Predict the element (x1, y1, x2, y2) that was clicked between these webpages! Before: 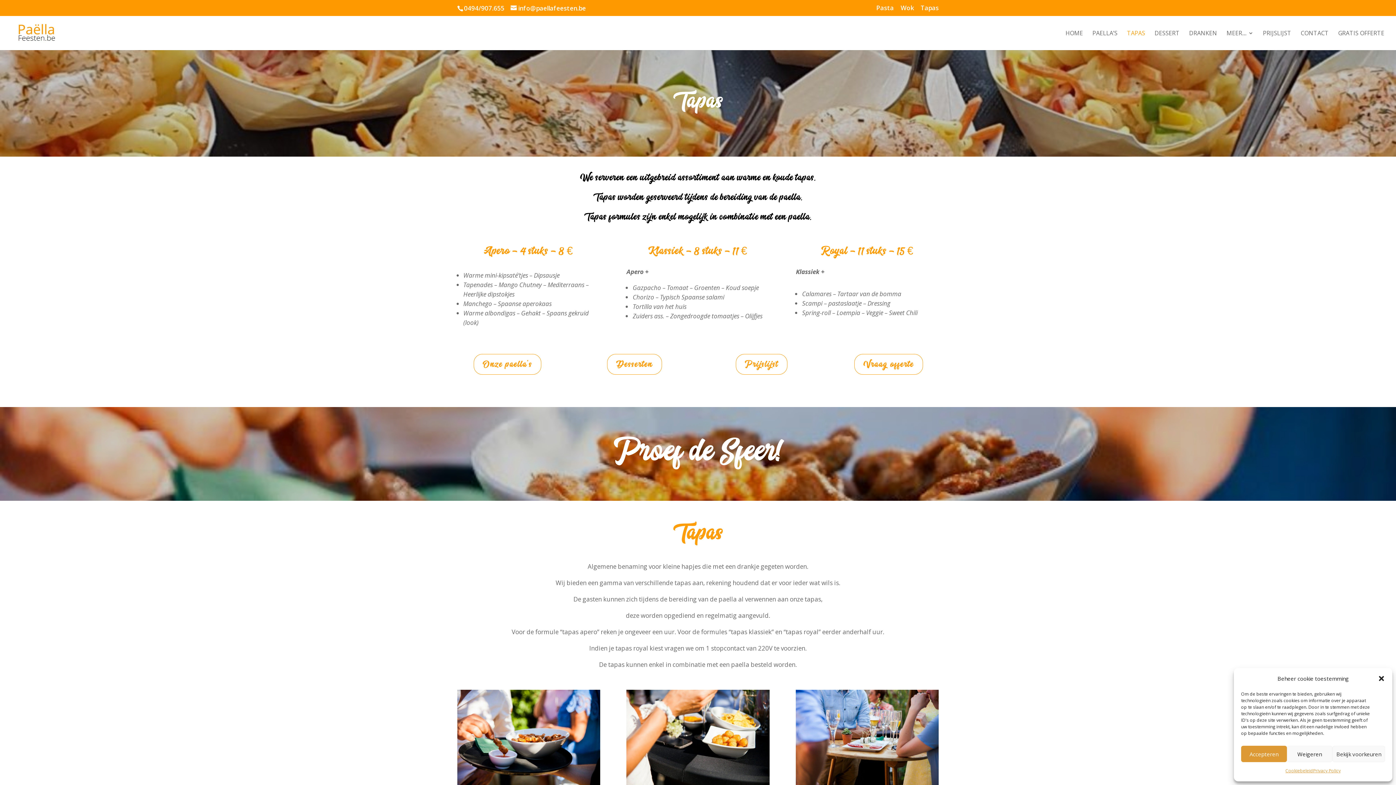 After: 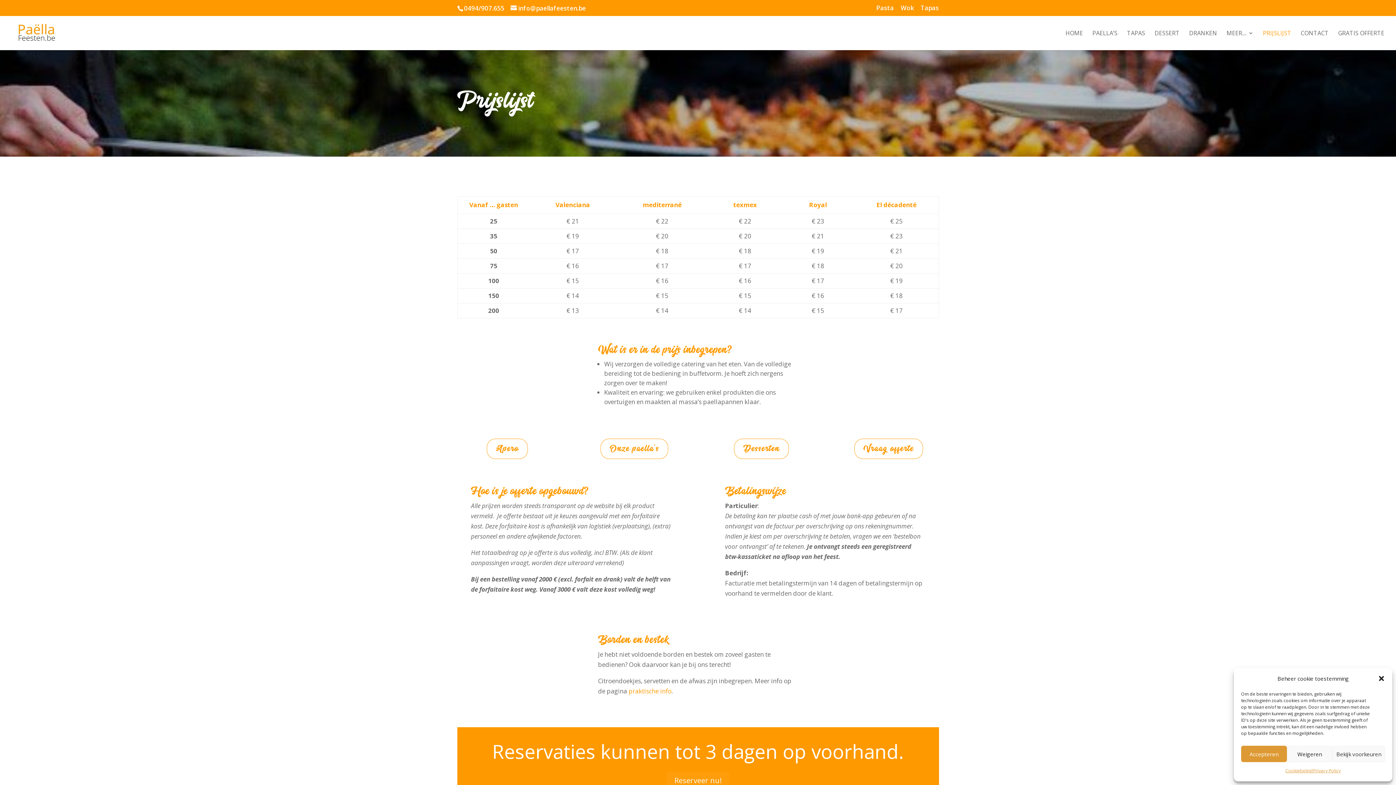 Action: bbox: (735, 354, 787, 374) label: Prijslijst